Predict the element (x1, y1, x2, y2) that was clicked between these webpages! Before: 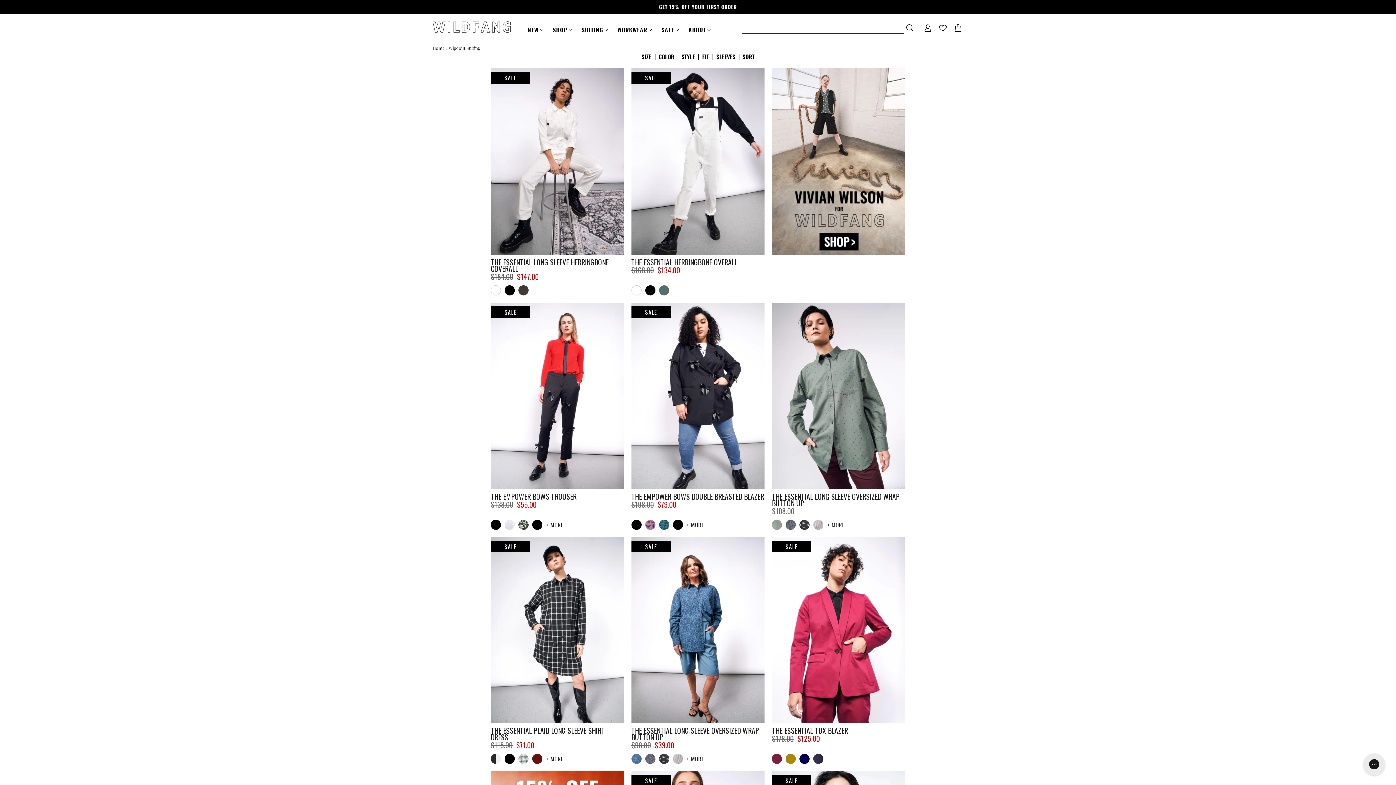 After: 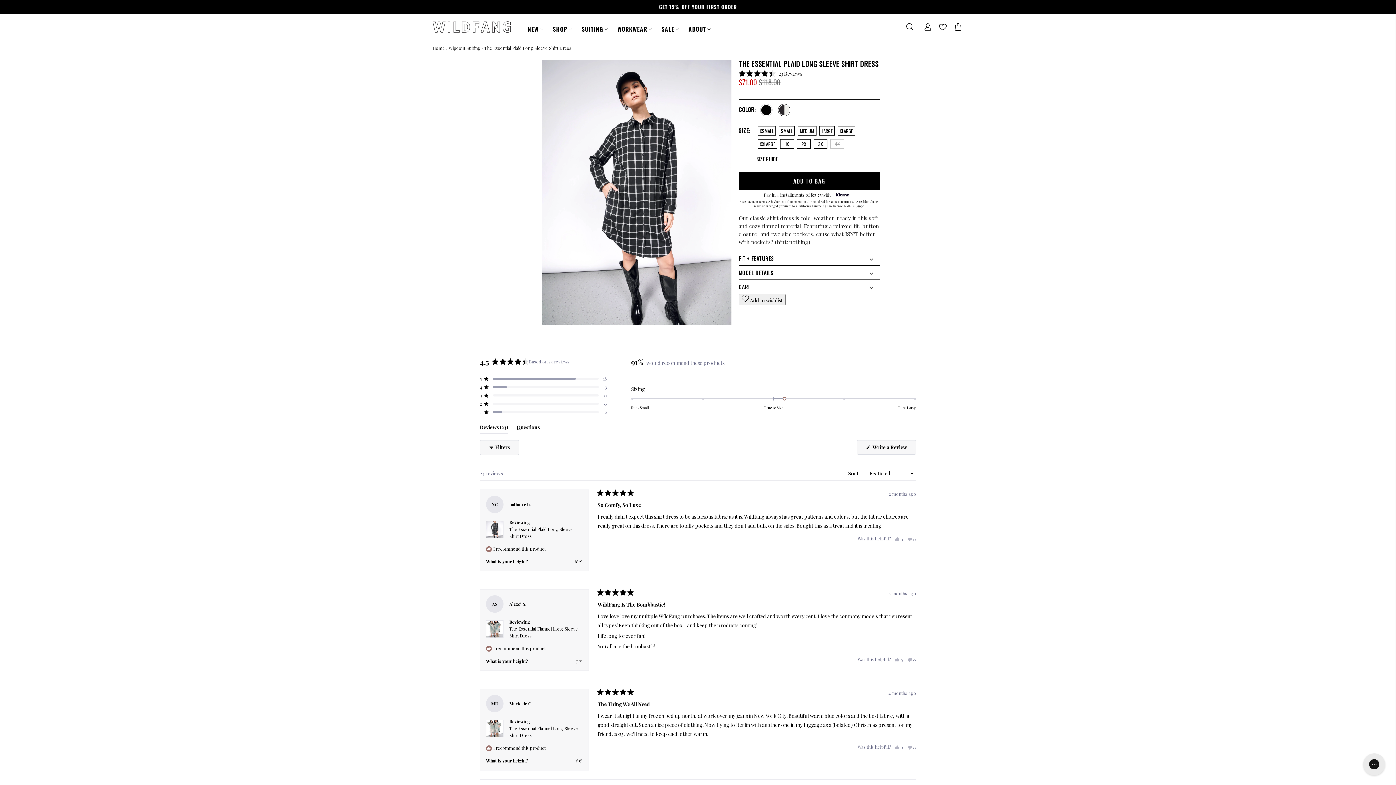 Action: bbox: (490, 674, 624, 688) label: THE ESSENTIAL PLAID LONG SLEEVE SHIRT DRESS